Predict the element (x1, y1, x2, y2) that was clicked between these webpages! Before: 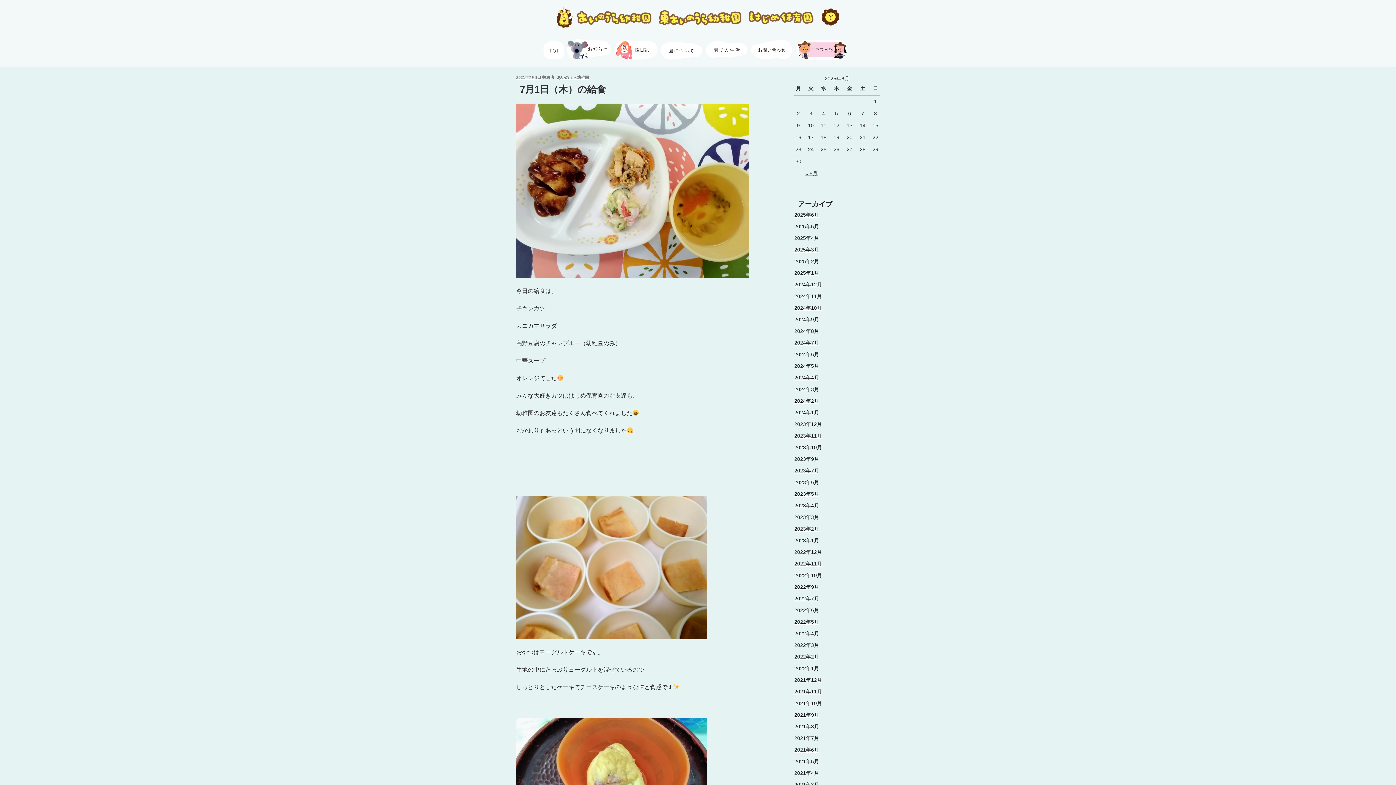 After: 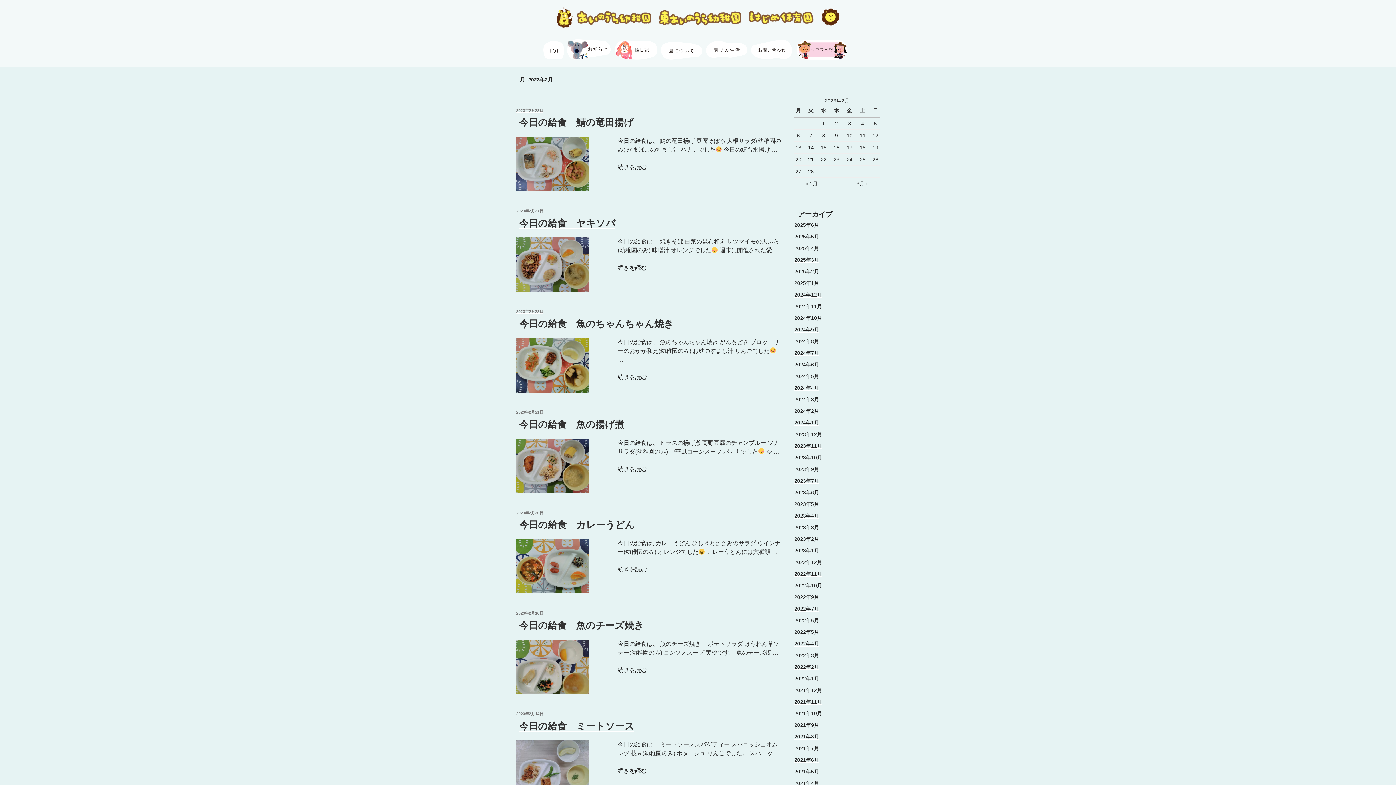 Action: bbox: (794, 526, 819, 531) label: 2023年2月